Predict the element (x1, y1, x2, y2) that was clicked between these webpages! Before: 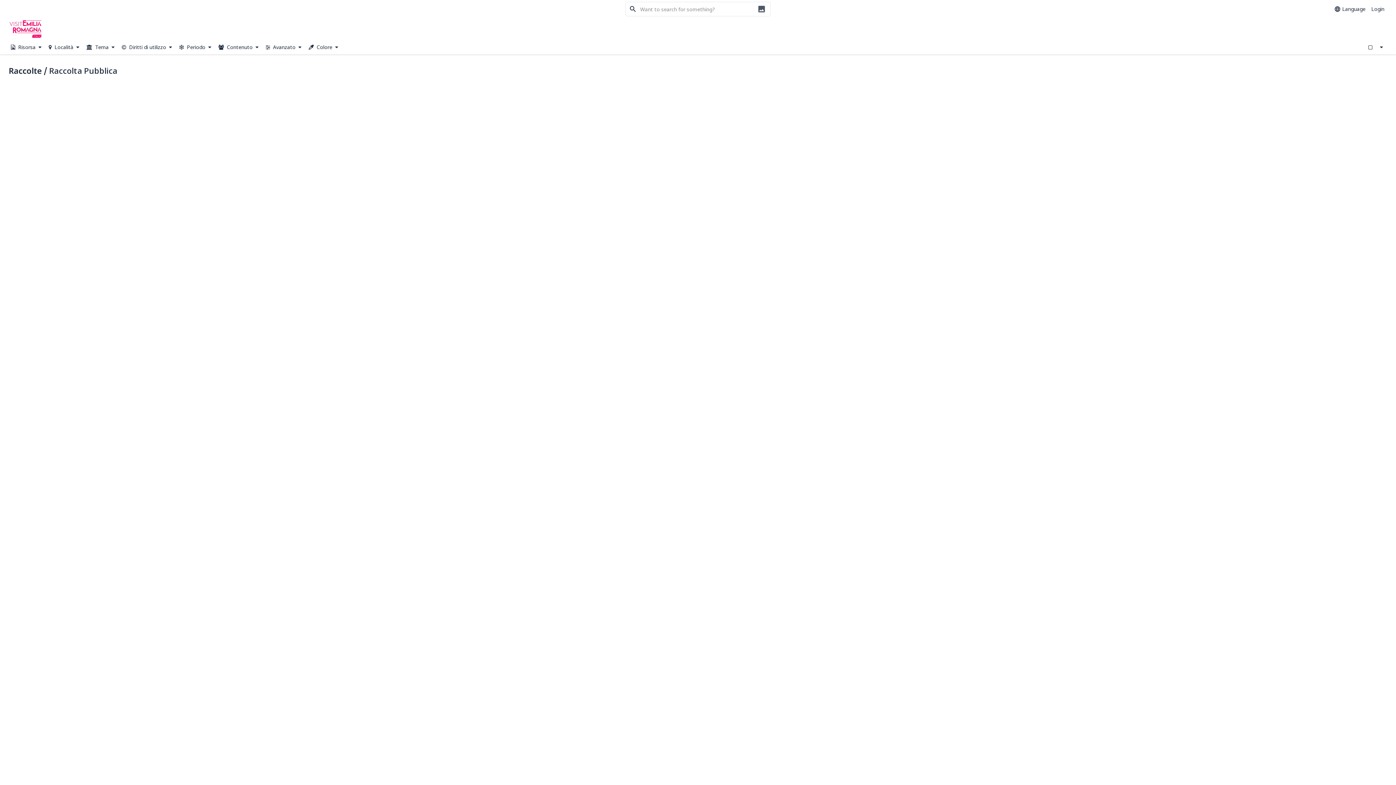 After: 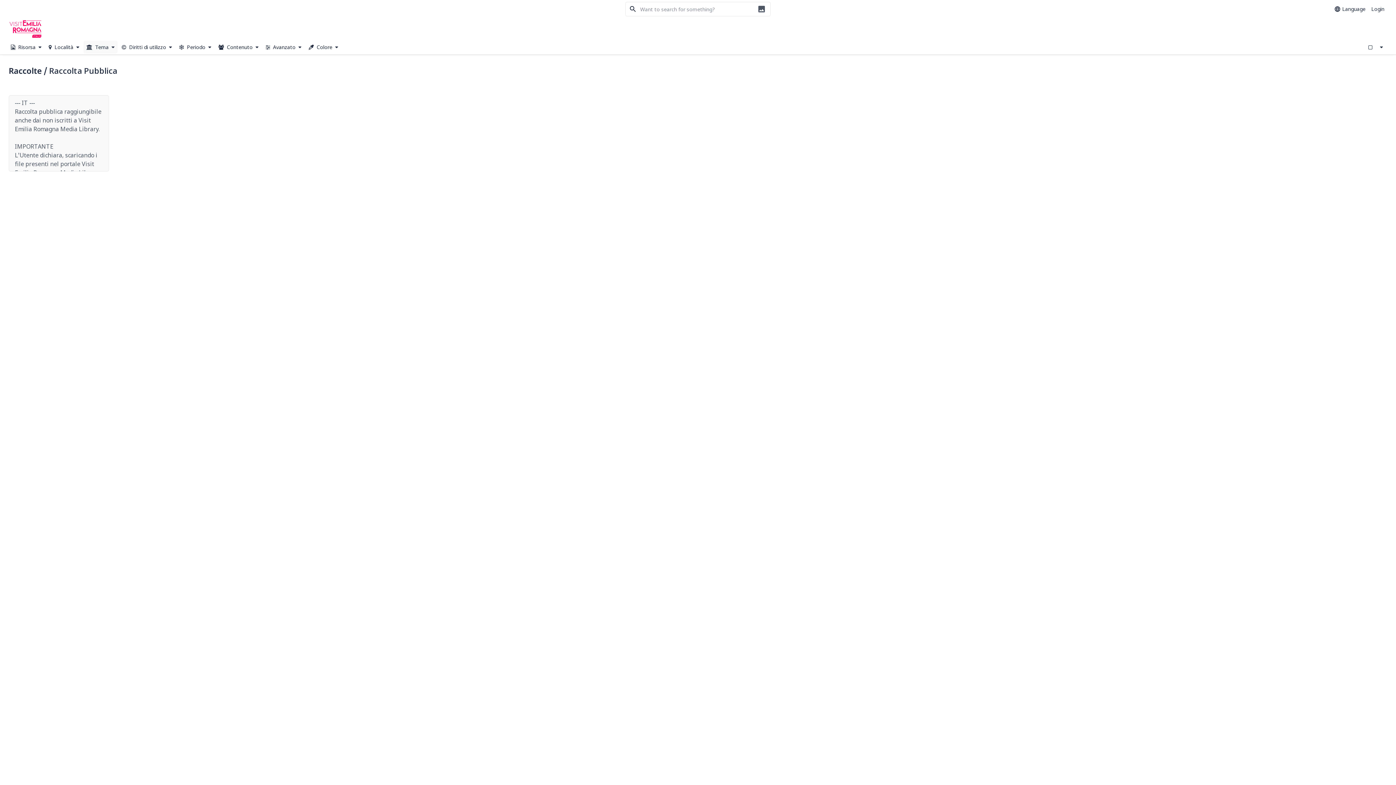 Action: label:  Tema  bbox: (83, 40, 117, 53)